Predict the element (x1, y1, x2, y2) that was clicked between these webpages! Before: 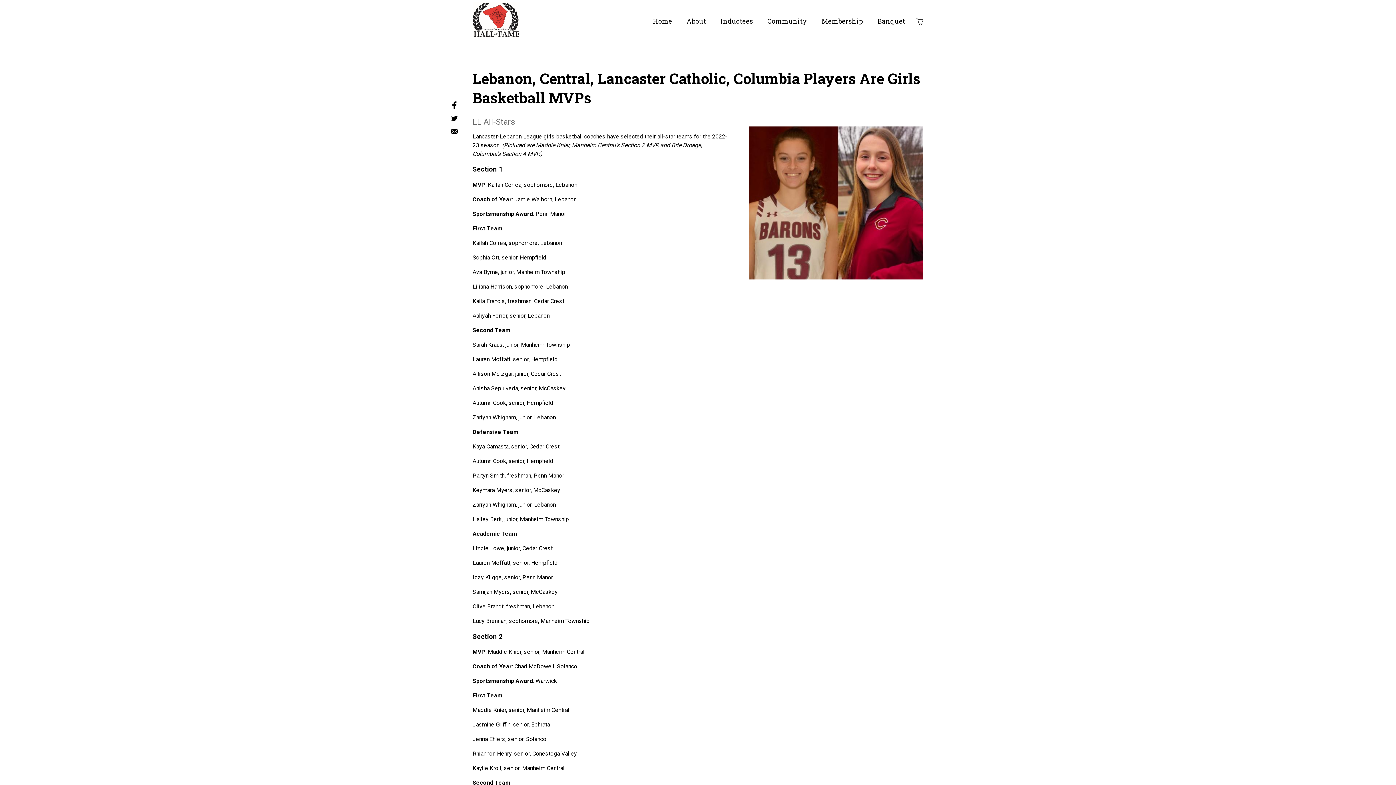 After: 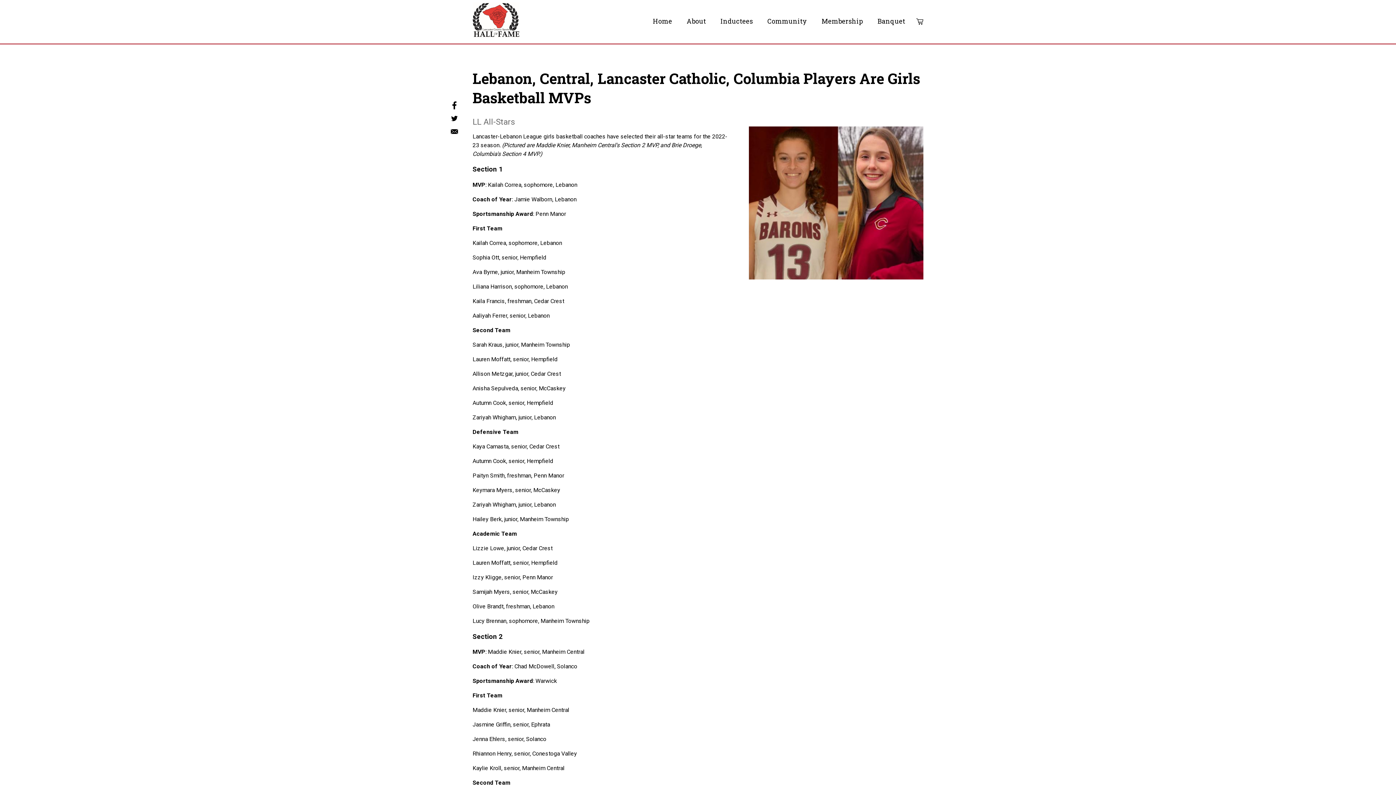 Action: bbox: (448, 125, 460, 138) label: Share to E-mail